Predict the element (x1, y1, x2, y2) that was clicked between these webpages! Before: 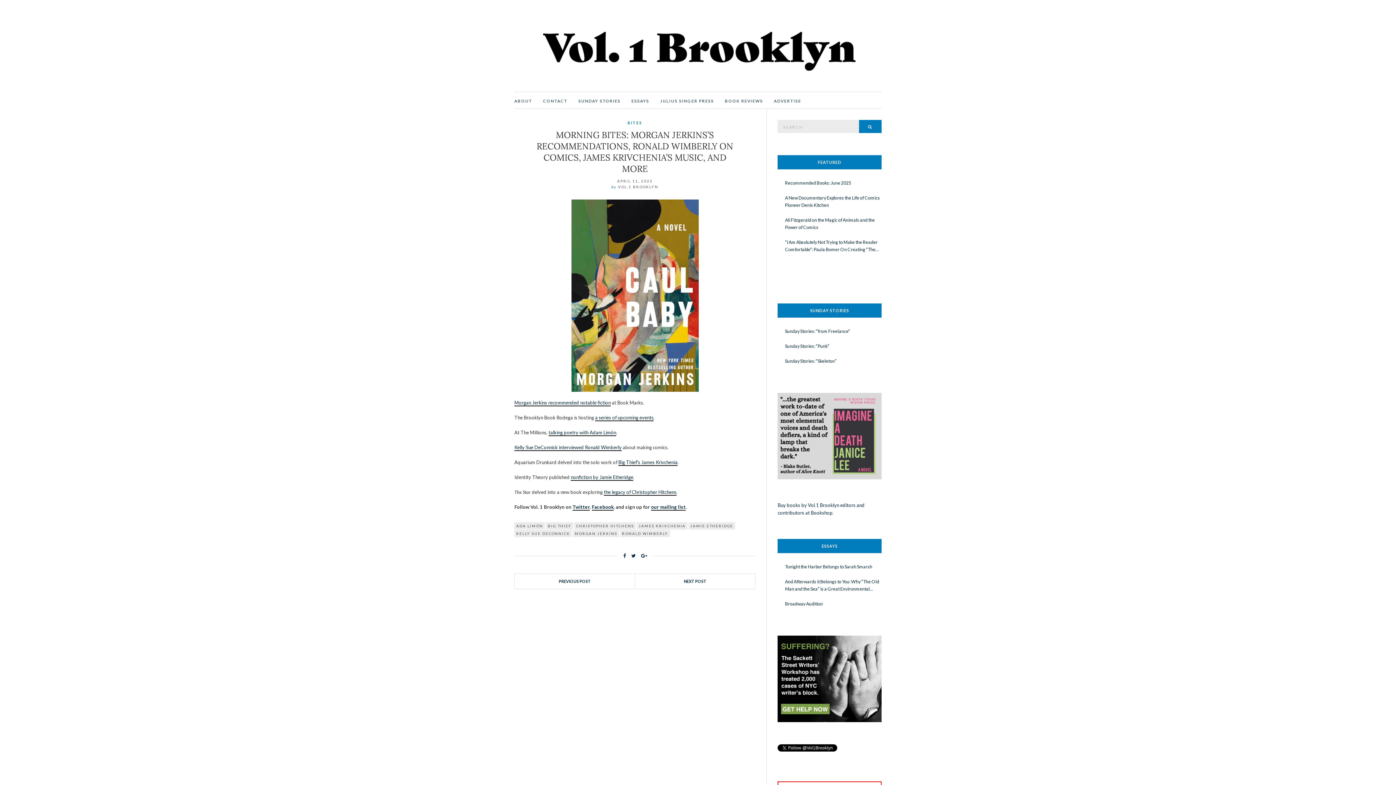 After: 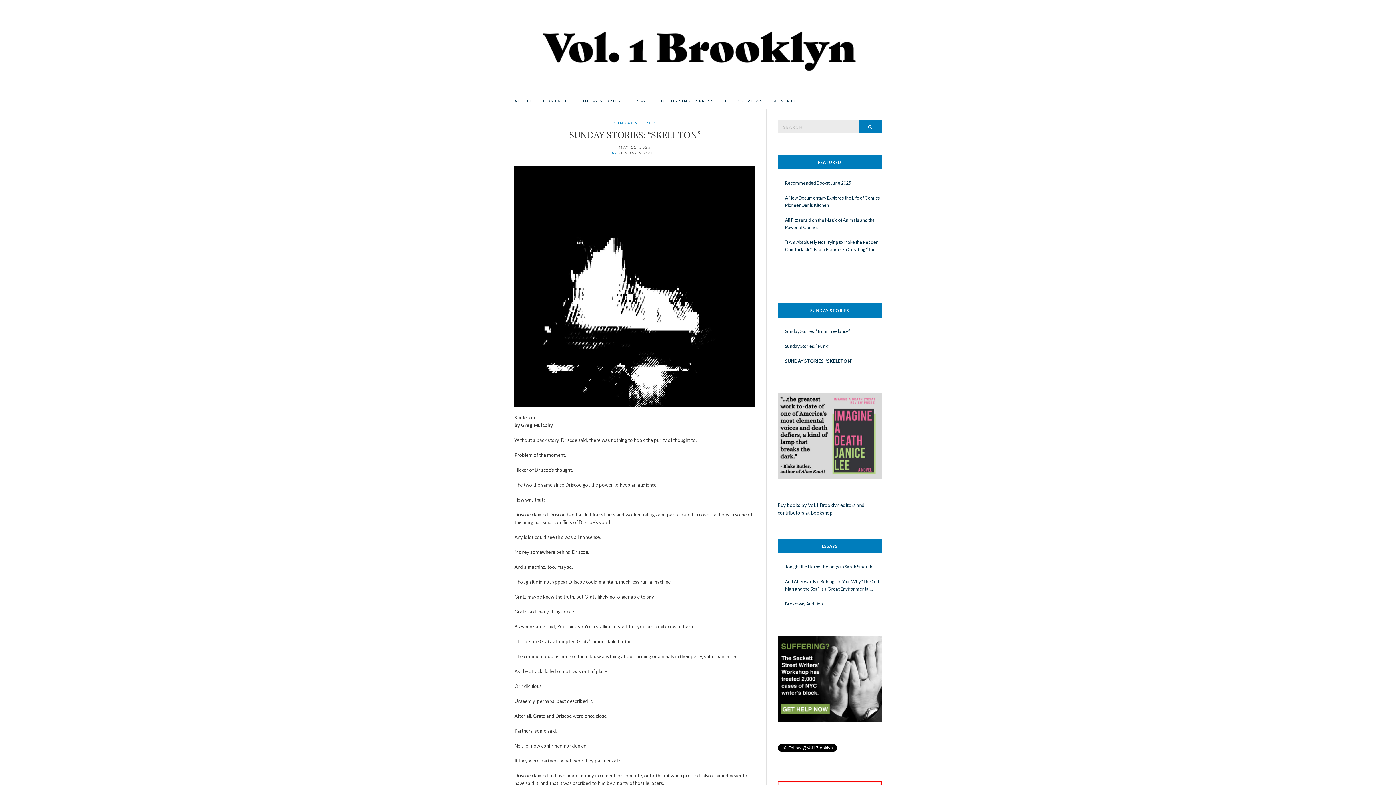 Action: label: Sunday Stories: “Skeleton” bbox: (785, 357, 881, 365)